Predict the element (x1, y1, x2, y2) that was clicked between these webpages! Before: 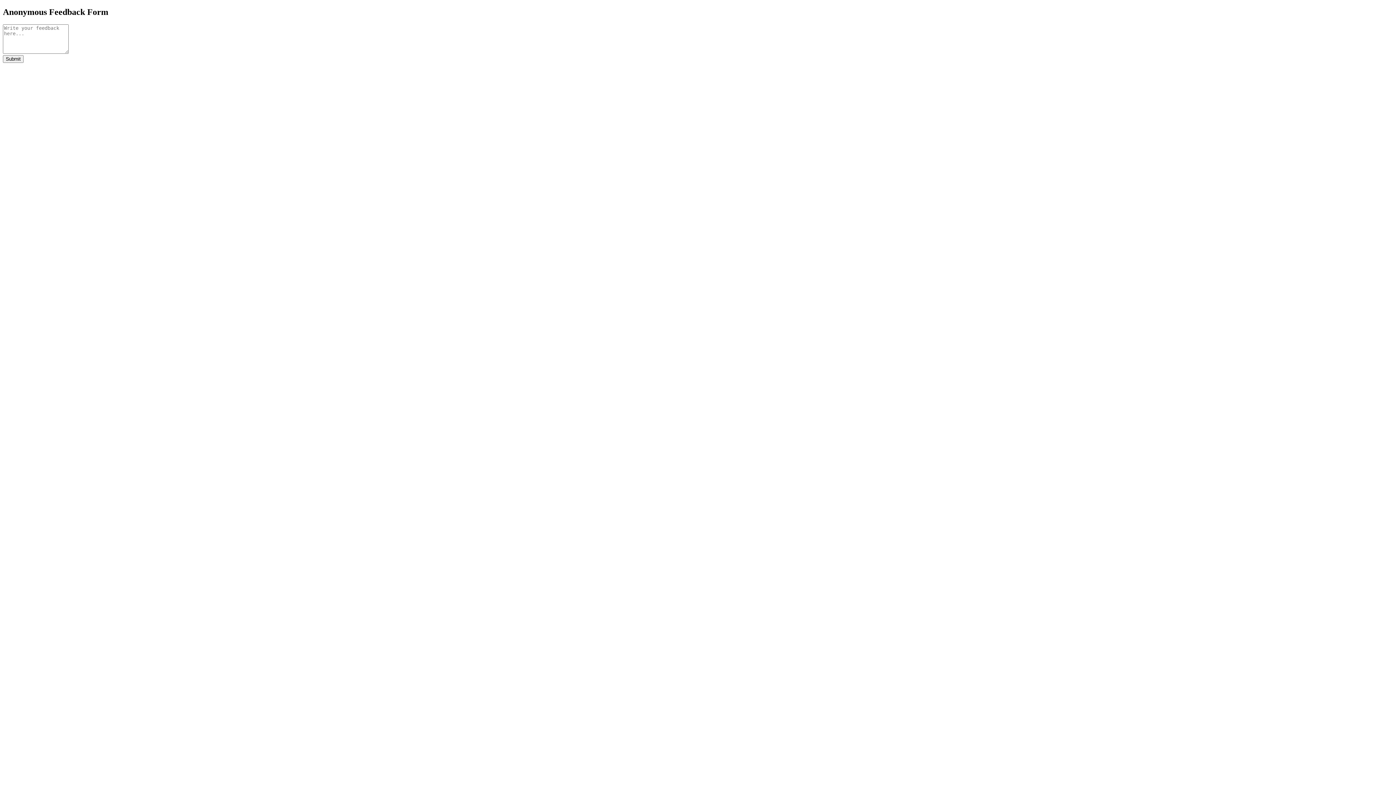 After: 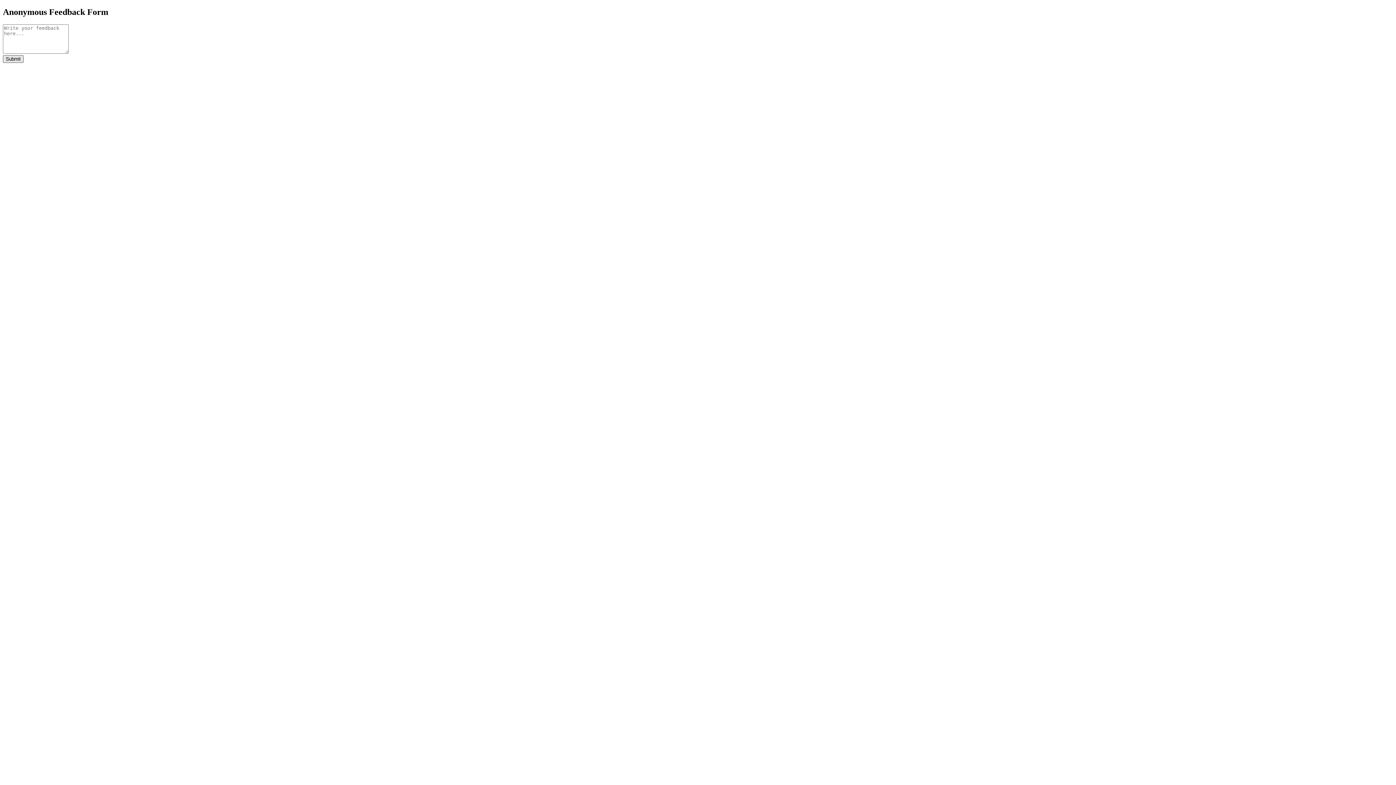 Action: bbox: (2, 55, 23, 62) label: Submit